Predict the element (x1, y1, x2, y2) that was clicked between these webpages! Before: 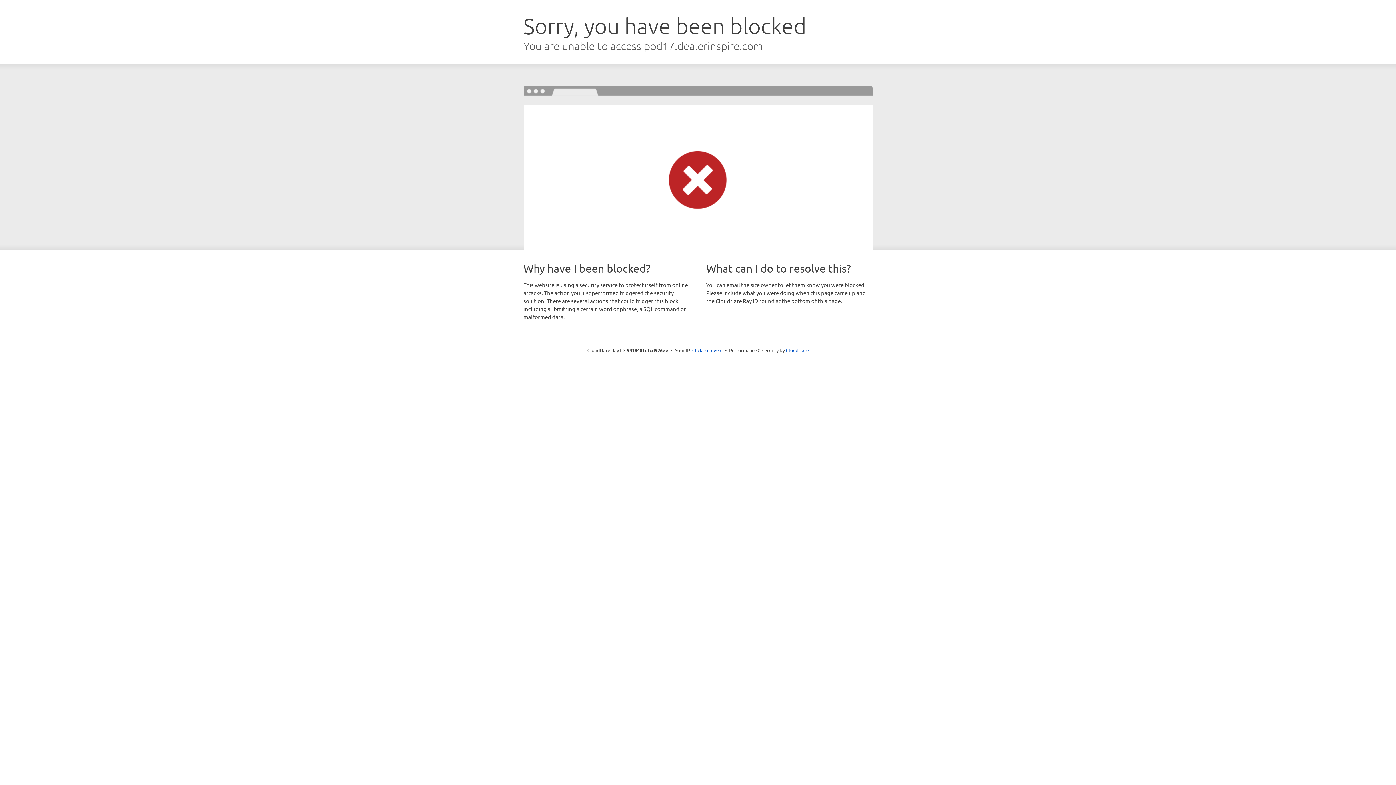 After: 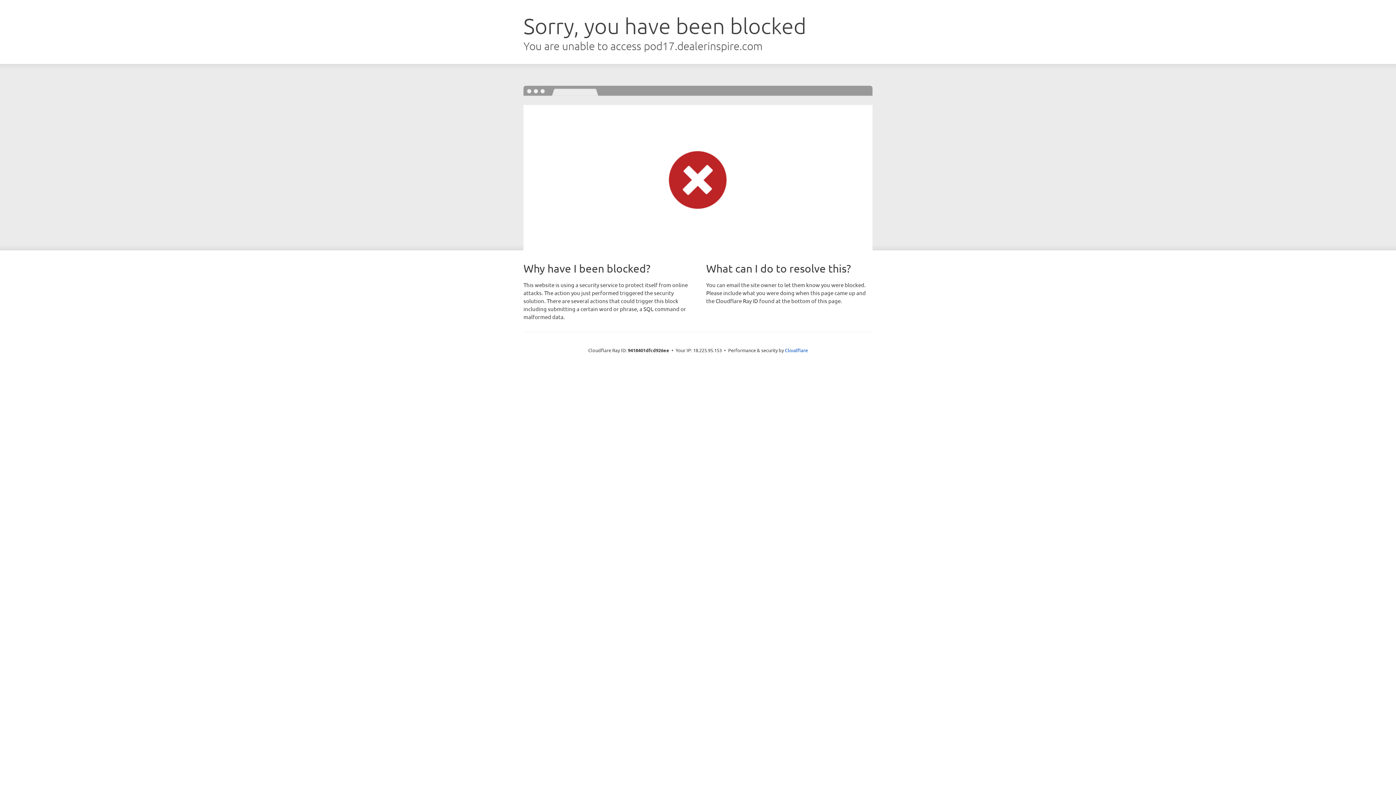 Action: label: Click to reveal bbox: (692, 346, 722, 353)